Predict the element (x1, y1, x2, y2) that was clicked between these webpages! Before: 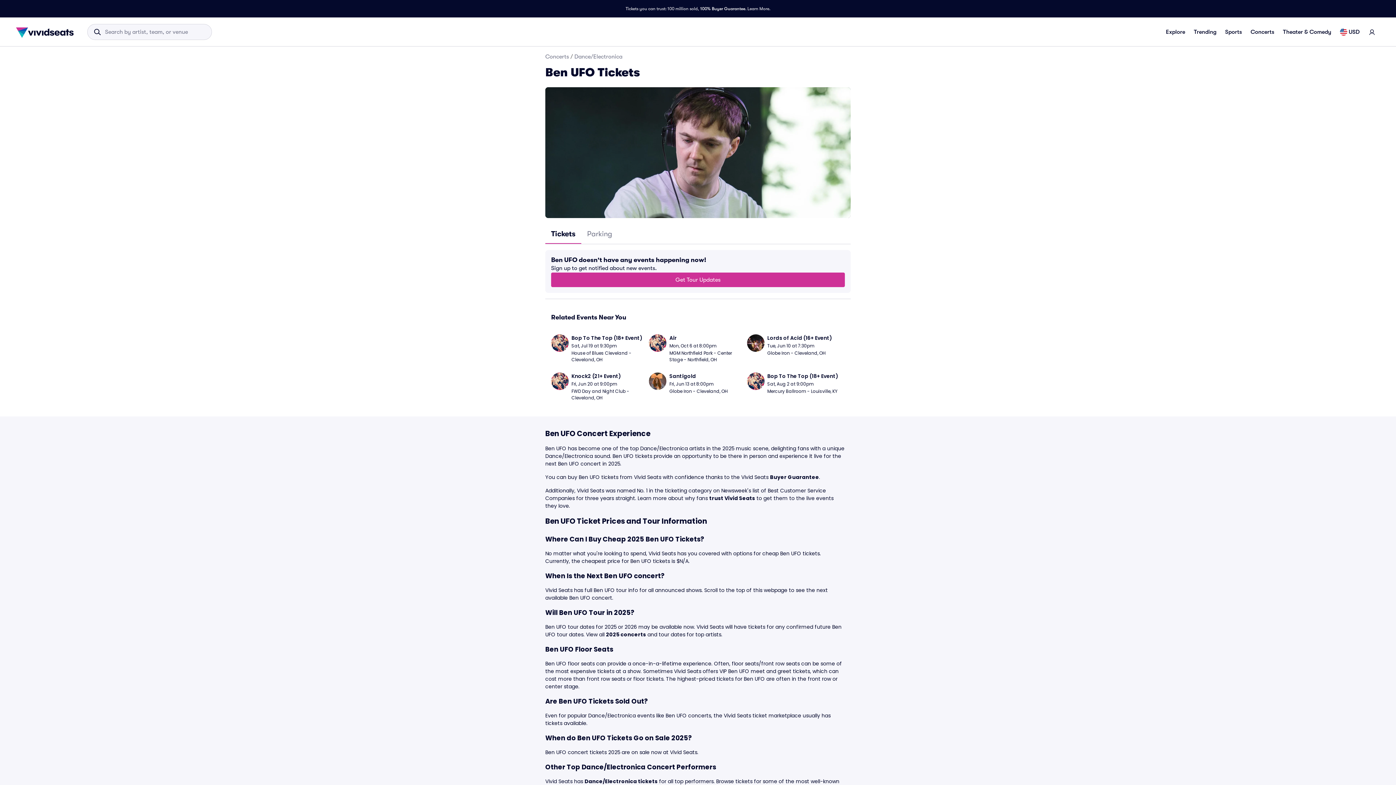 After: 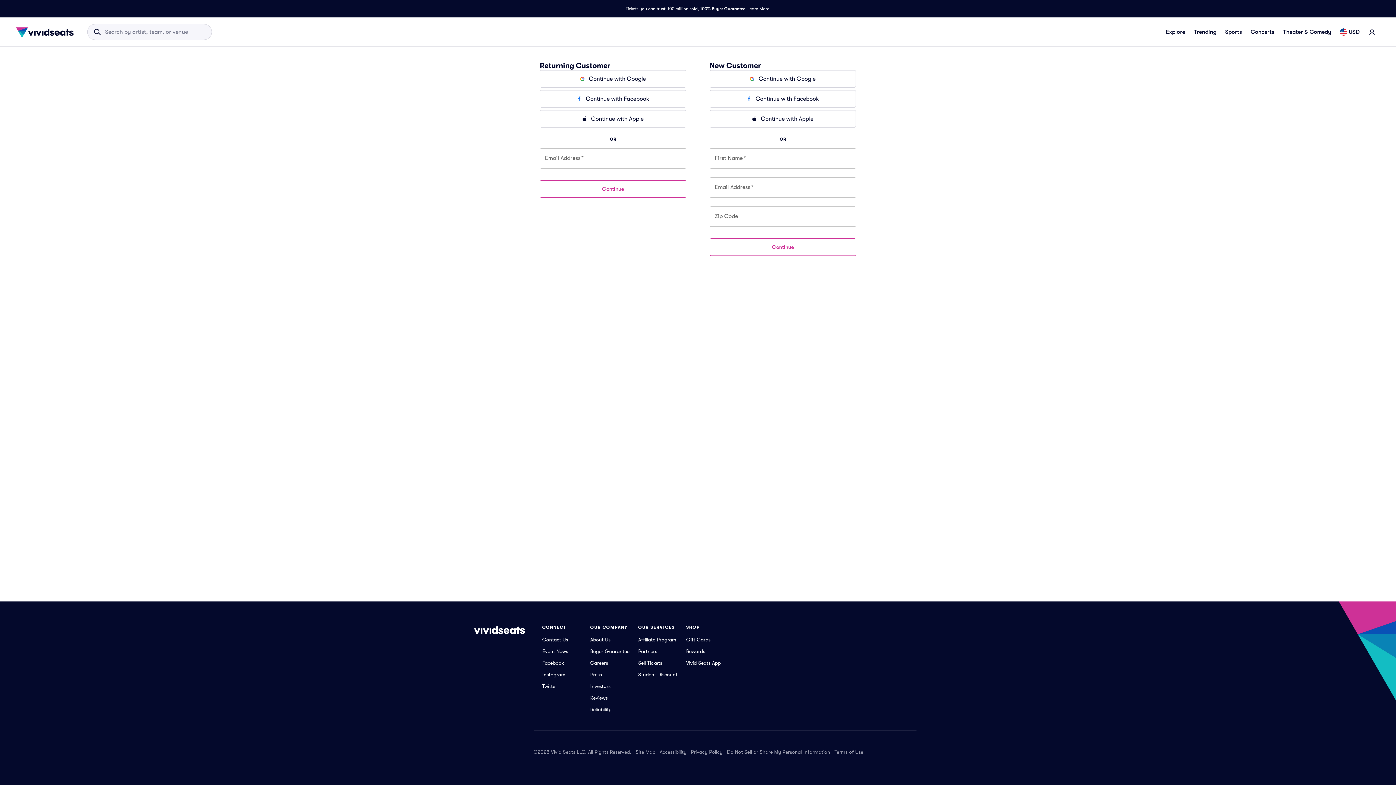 Action: bbox: (1364, 25, 1380, 38) label: login